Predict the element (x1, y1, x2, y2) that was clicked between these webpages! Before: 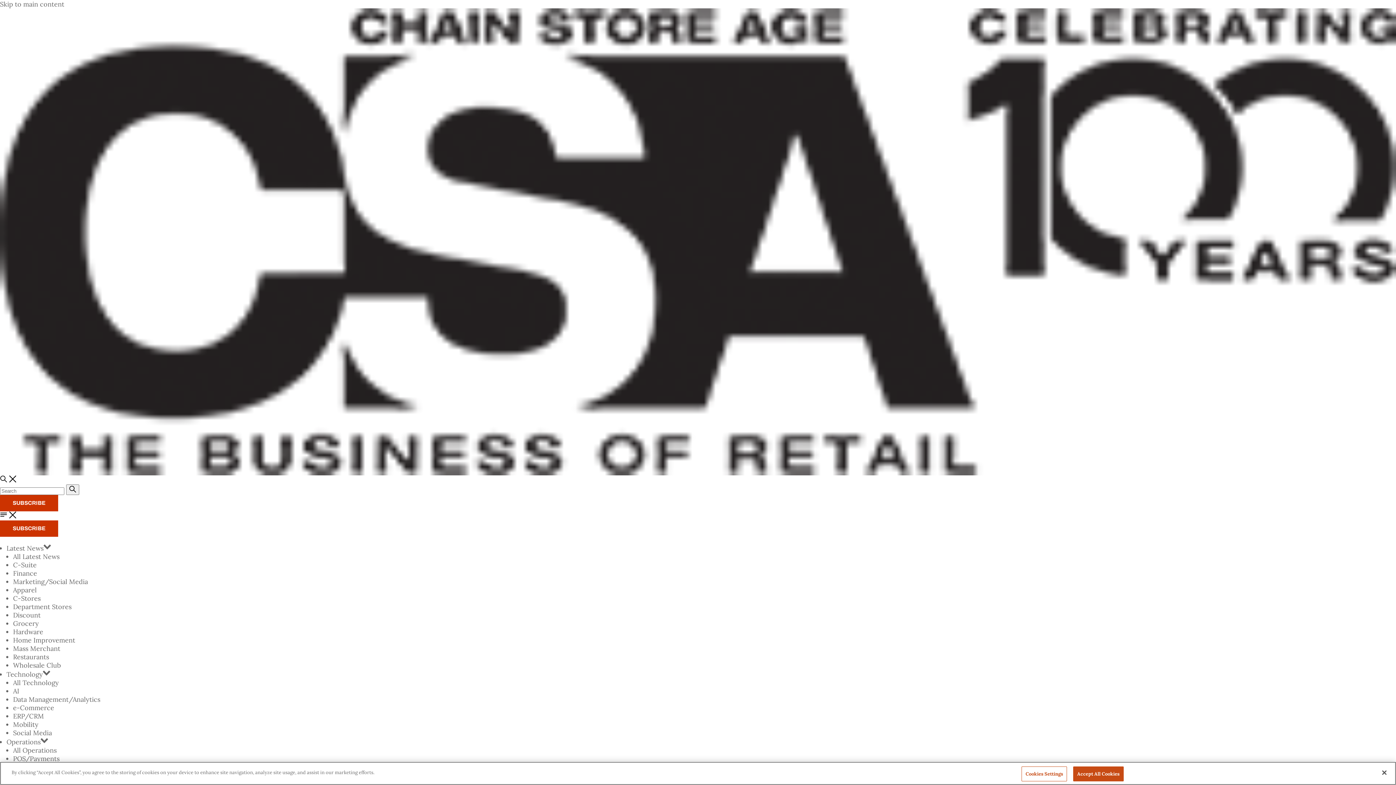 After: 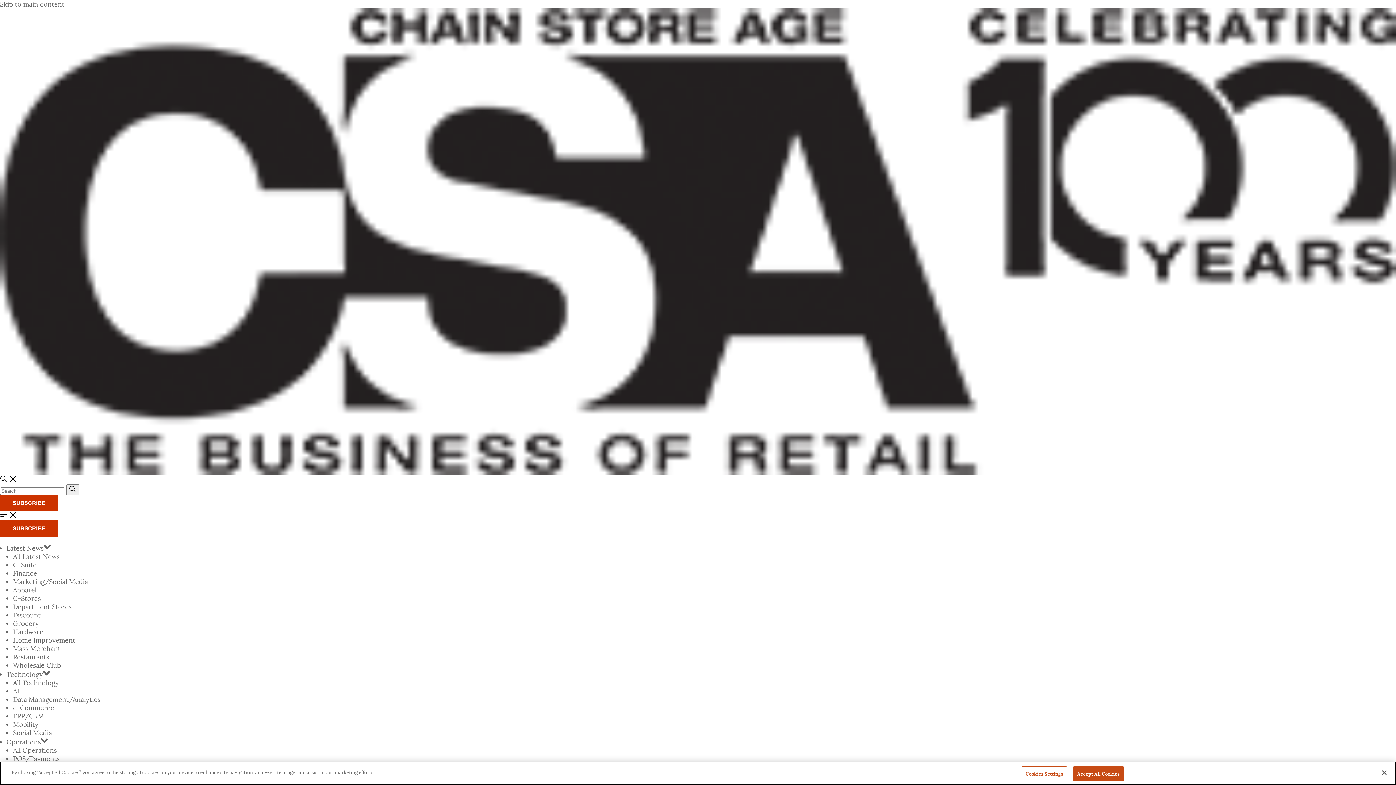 Action: label: Homepage bbox: (0, 8, 1396, 475)